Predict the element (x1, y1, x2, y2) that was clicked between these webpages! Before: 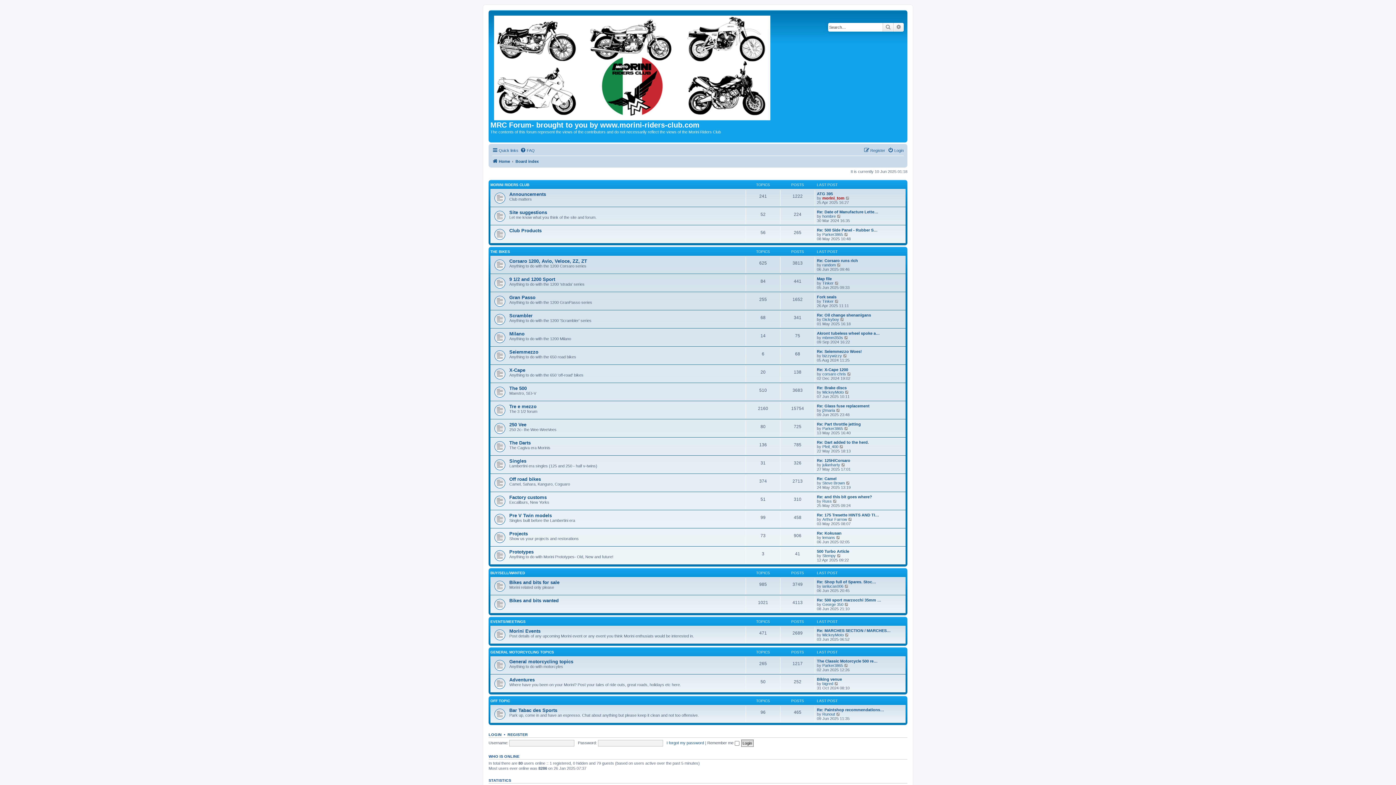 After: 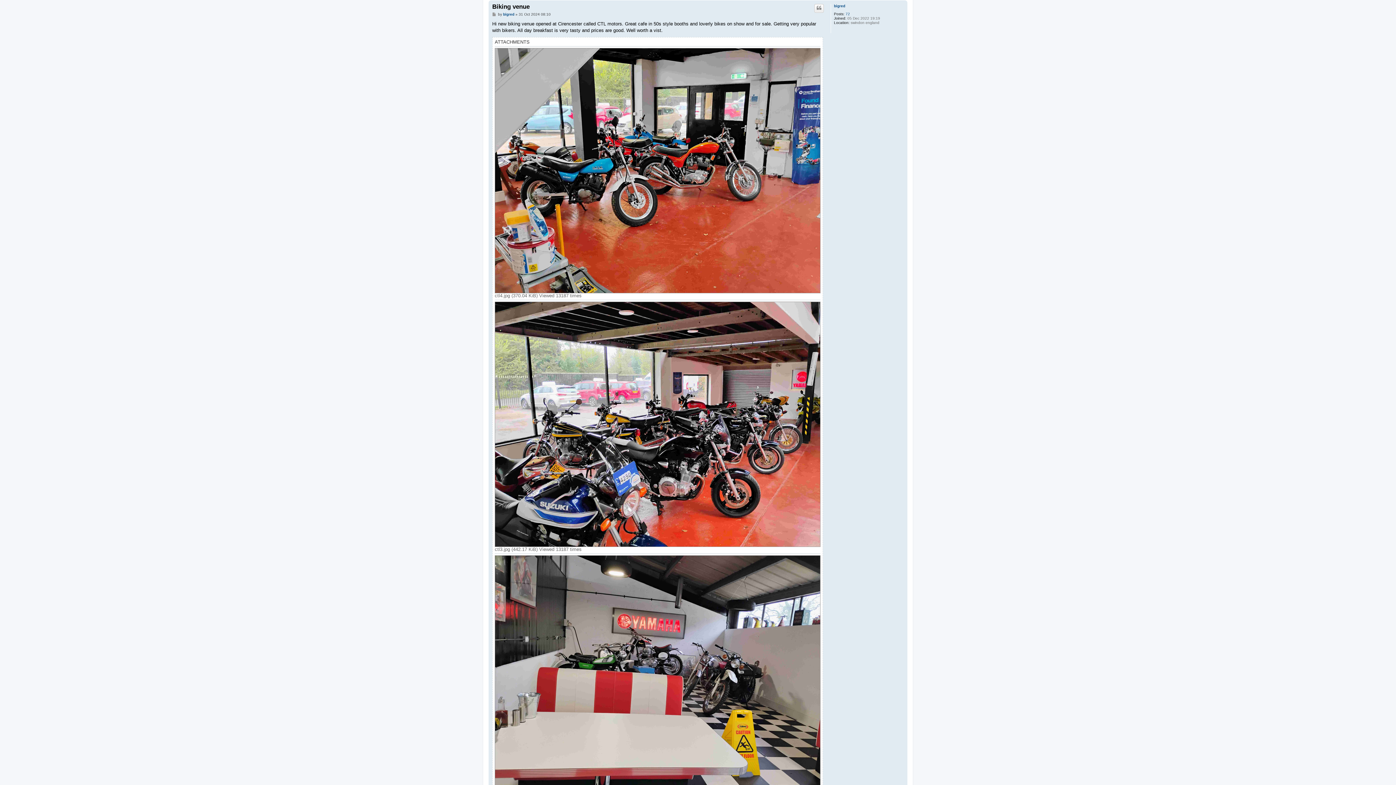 Action: label: View the latest post bbox: (834, 681, 839, 686)